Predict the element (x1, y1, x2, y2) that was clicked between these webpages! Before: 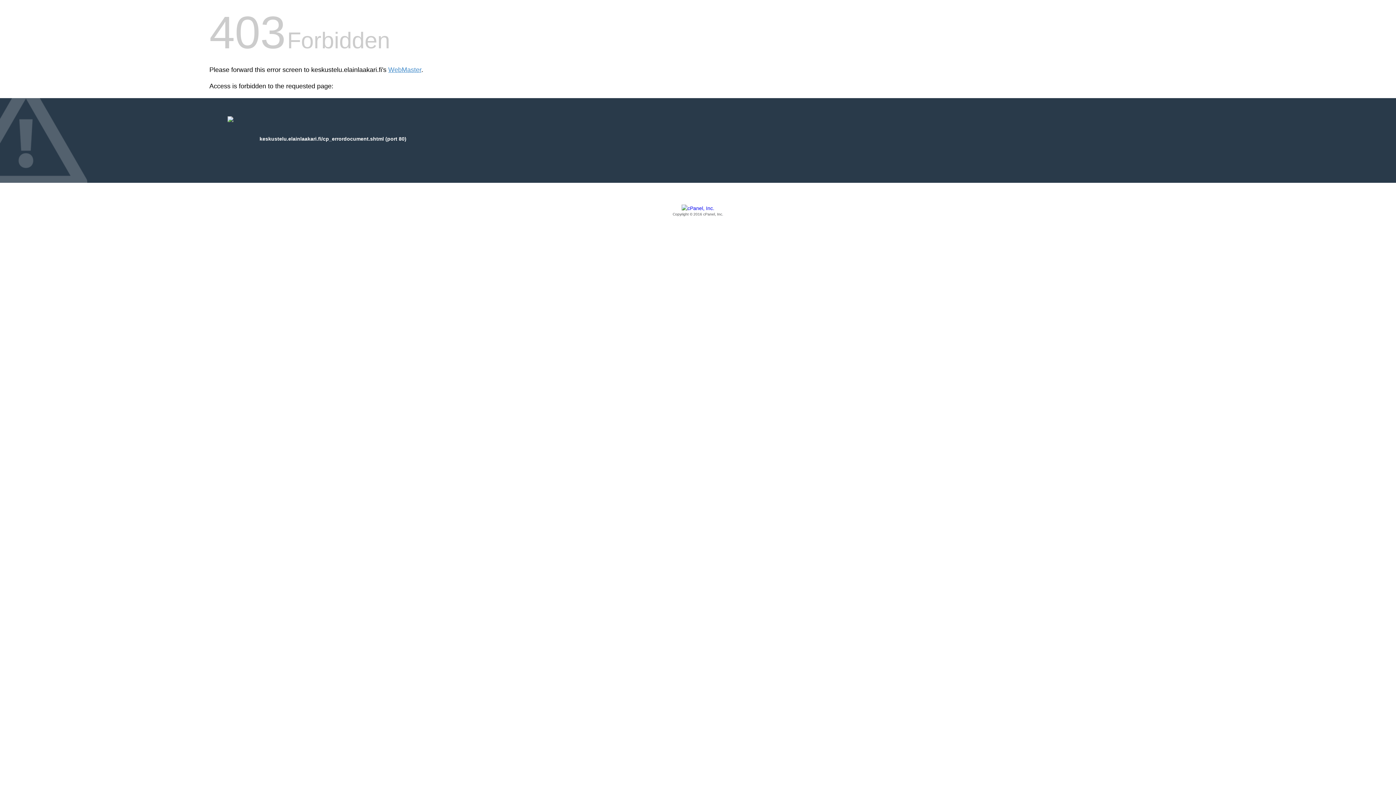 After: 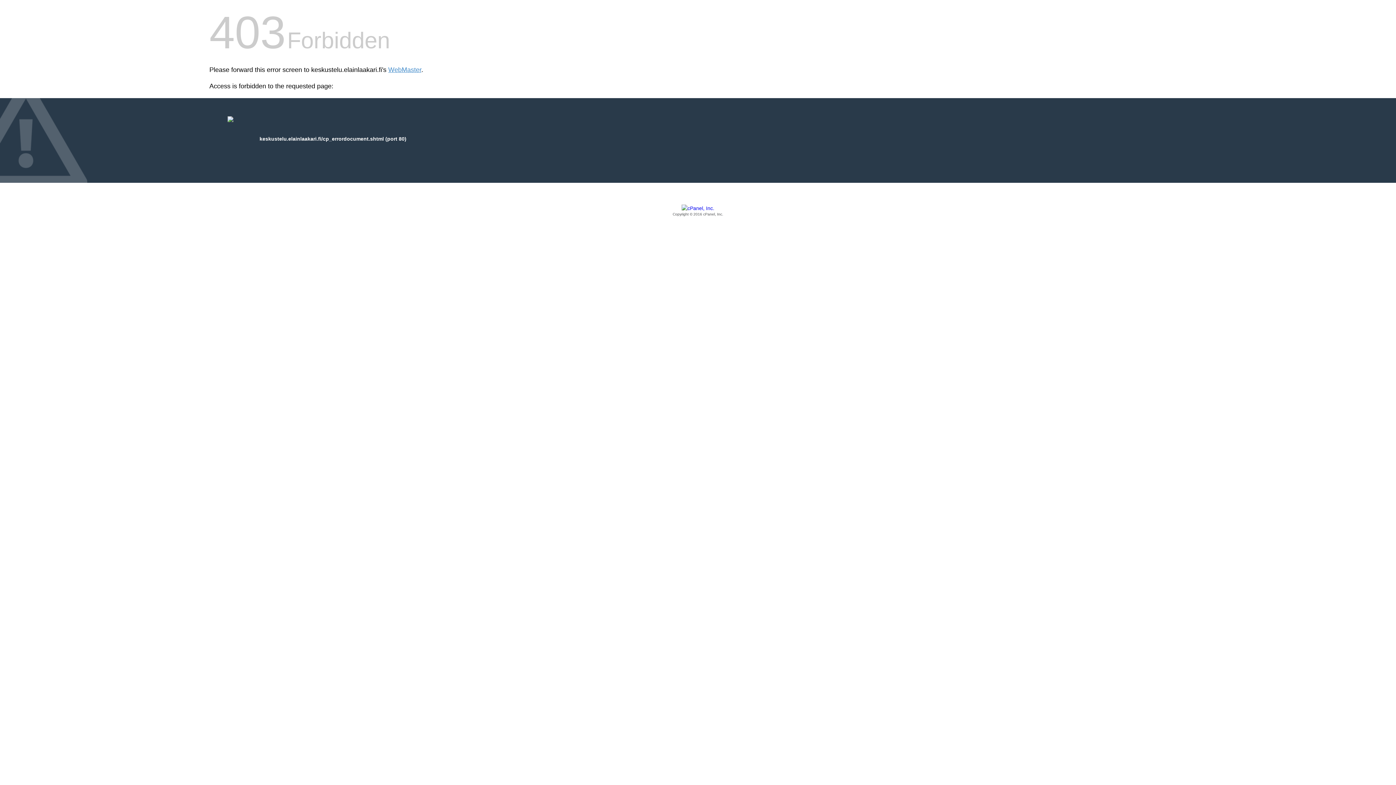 Action: bbox: (209, 205, 1186, 217) label: Copyright © 2016 cPanel, Inc.